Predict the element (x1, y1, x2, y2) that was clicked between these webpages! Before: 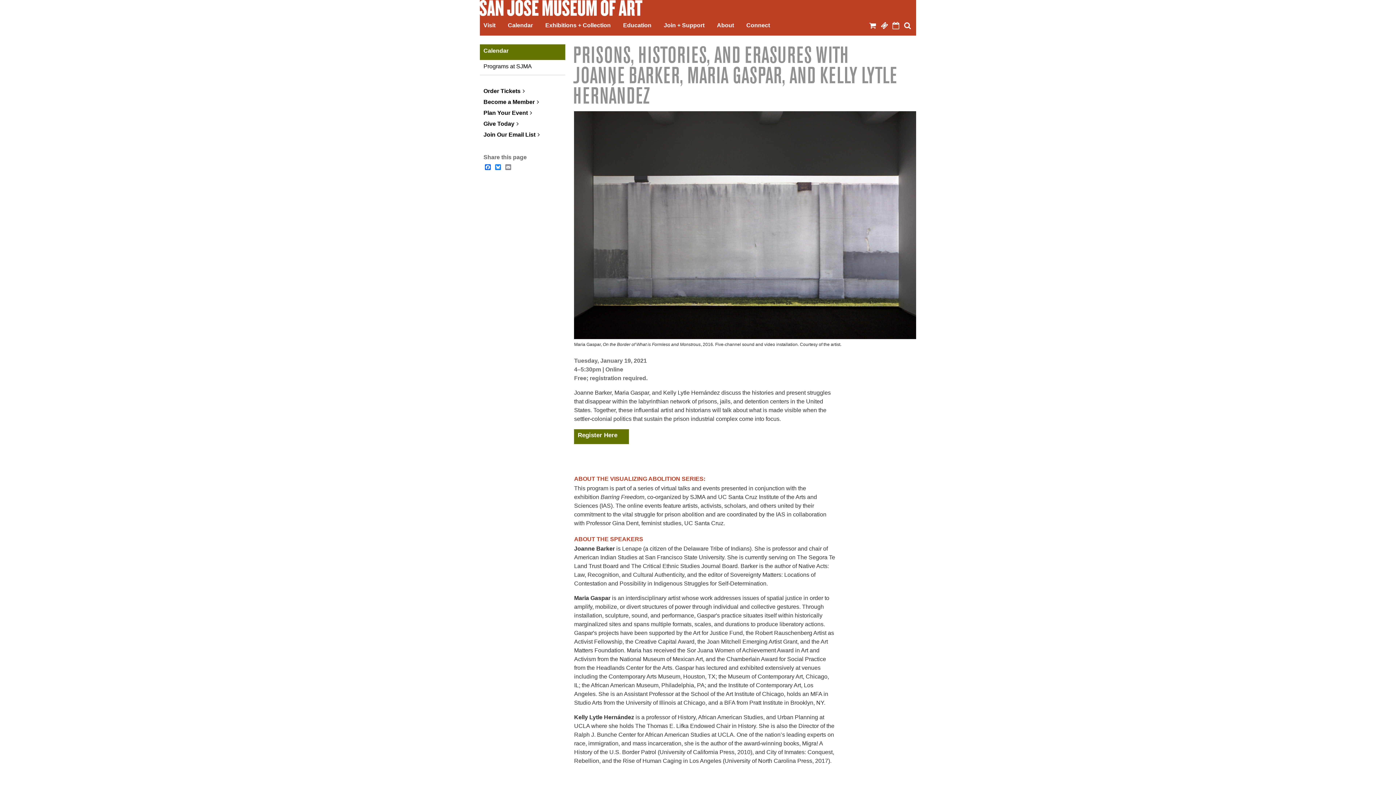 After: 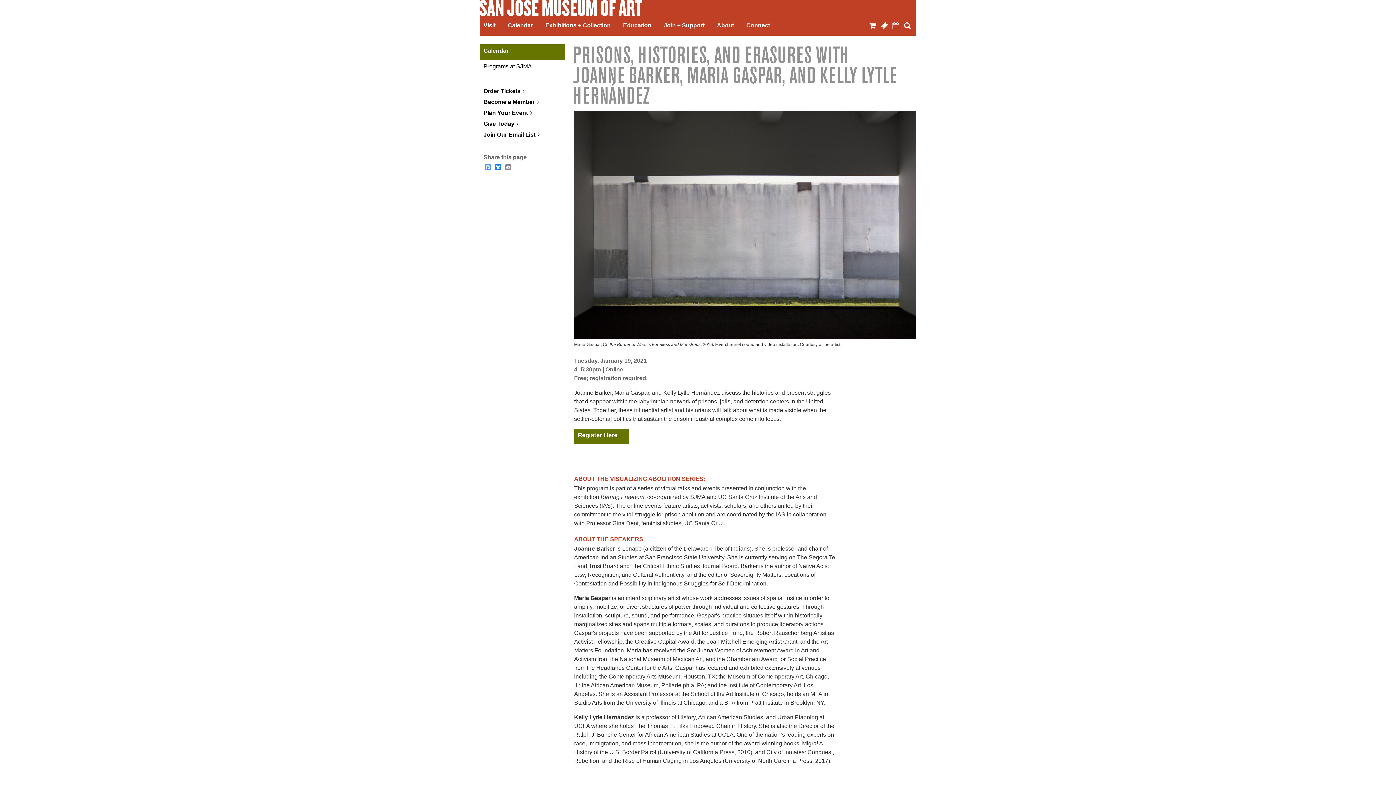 Action: label: Facebook bbox: (483, 164, 492, 170)